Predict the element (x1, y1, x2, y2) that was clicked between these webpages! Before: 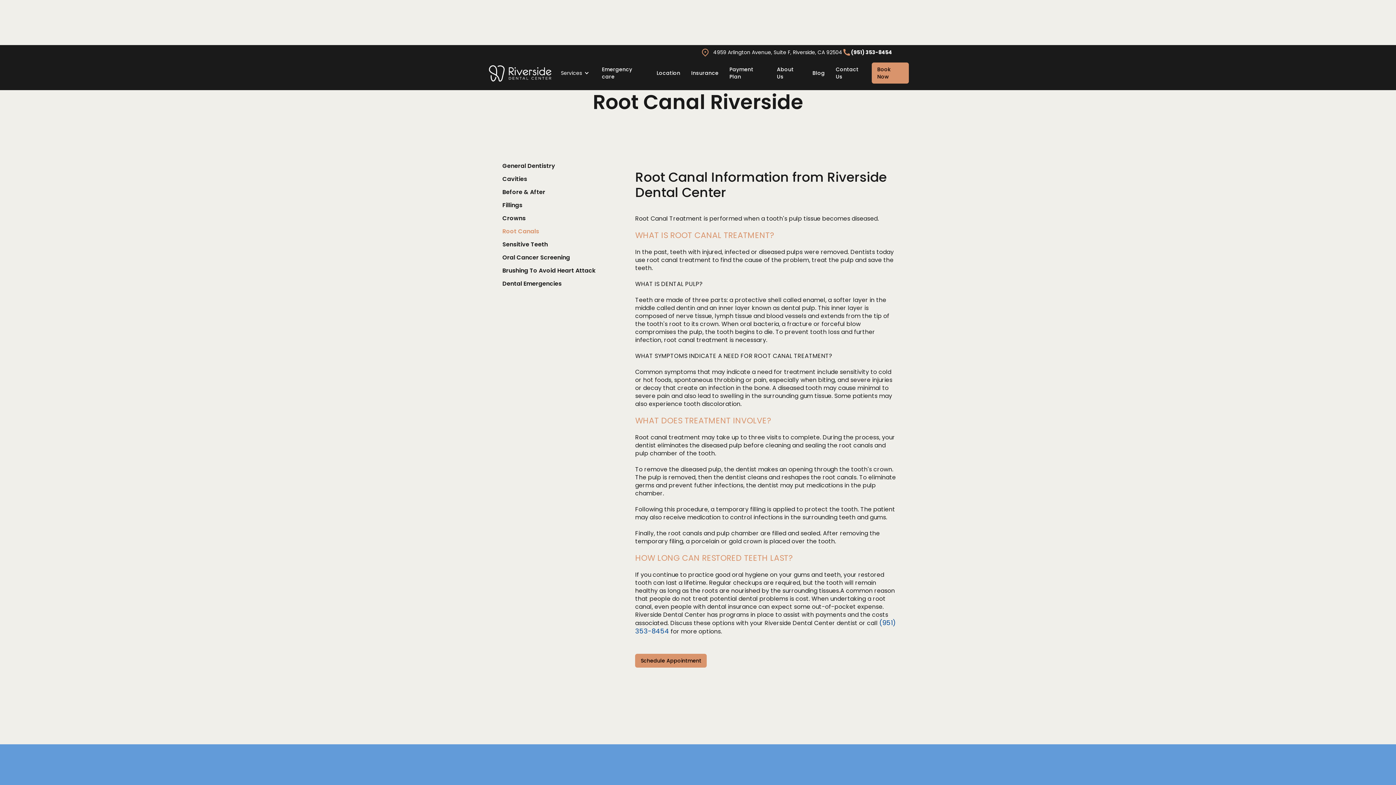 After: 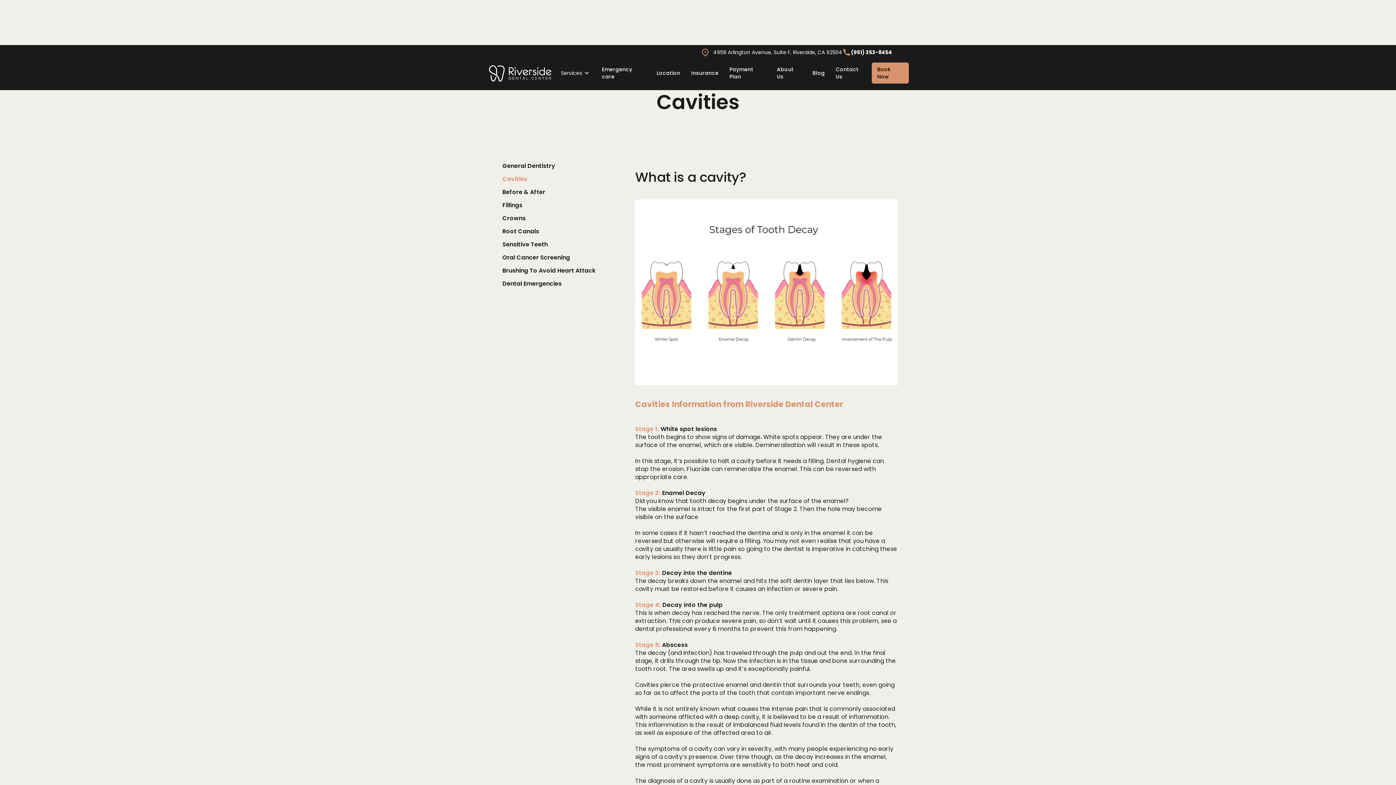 Action: bbox: (498, 175, 629, 182) label: Cavities